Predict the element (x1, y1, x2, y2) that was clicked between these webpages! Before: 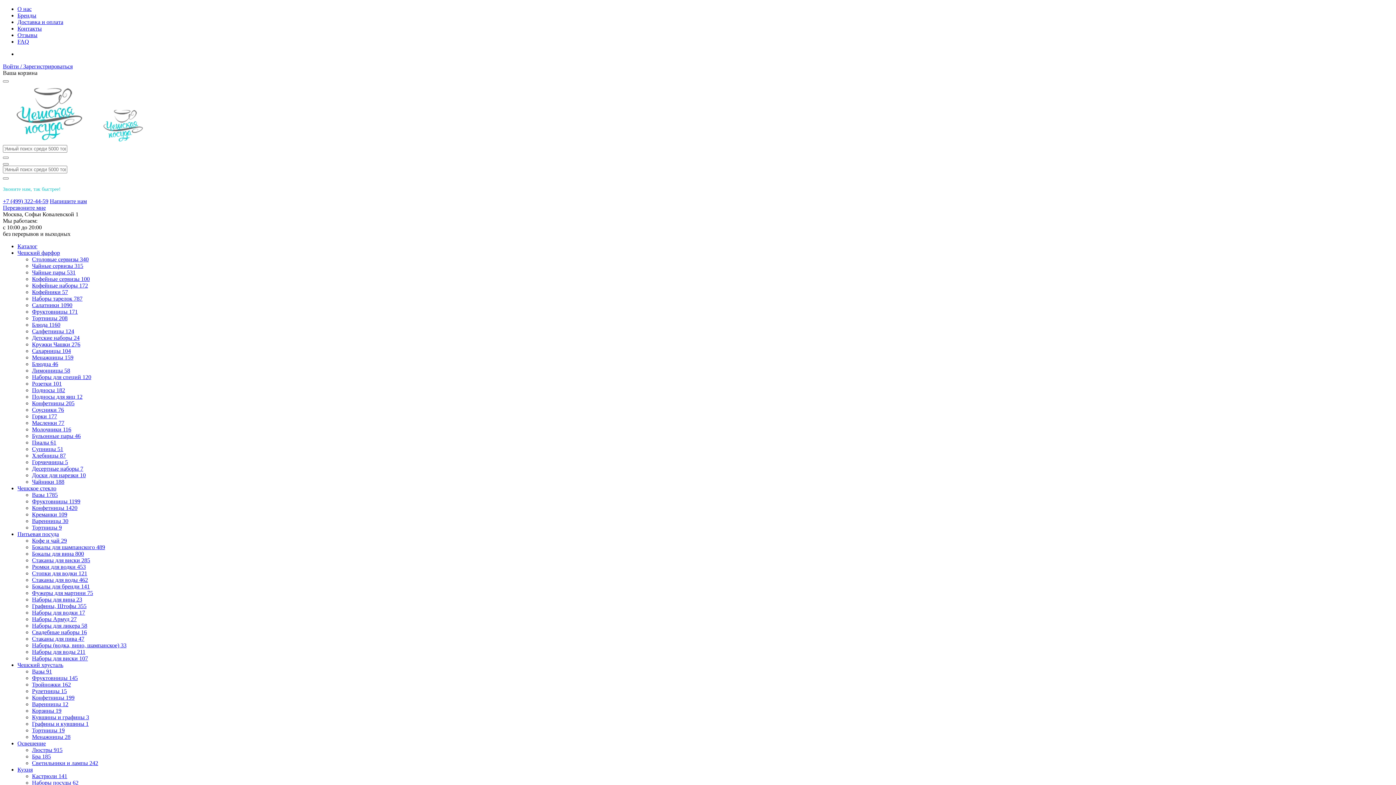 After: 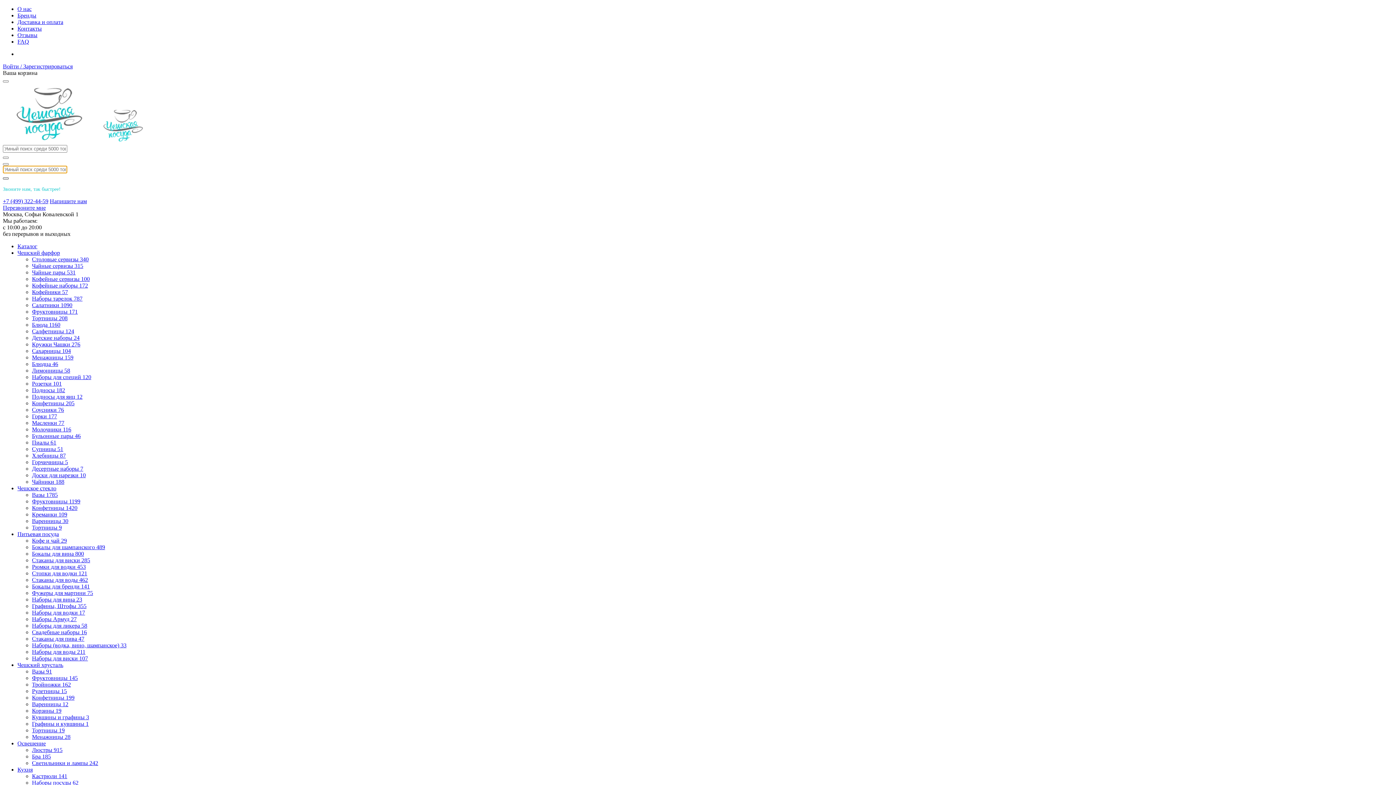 Action: bbox: (2, 177, 8, 179)